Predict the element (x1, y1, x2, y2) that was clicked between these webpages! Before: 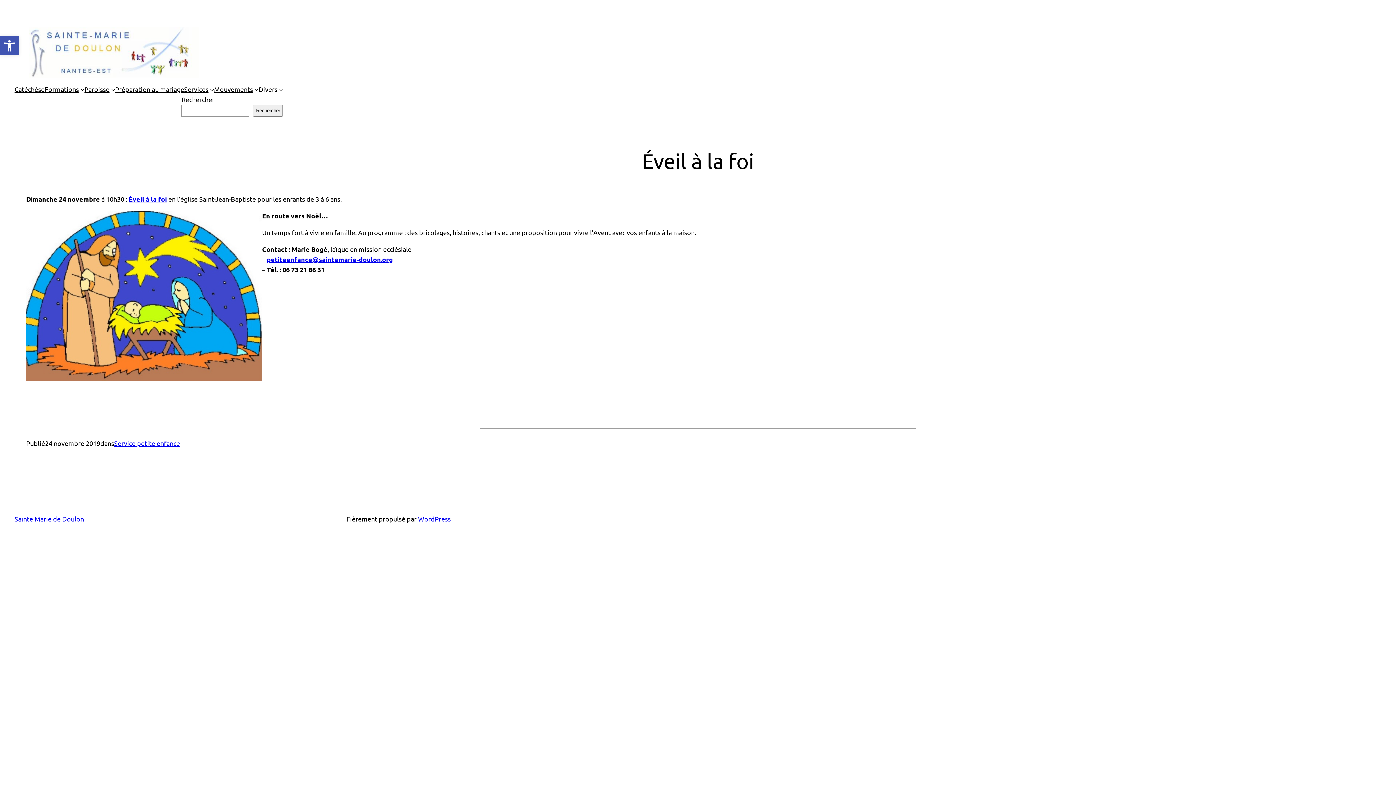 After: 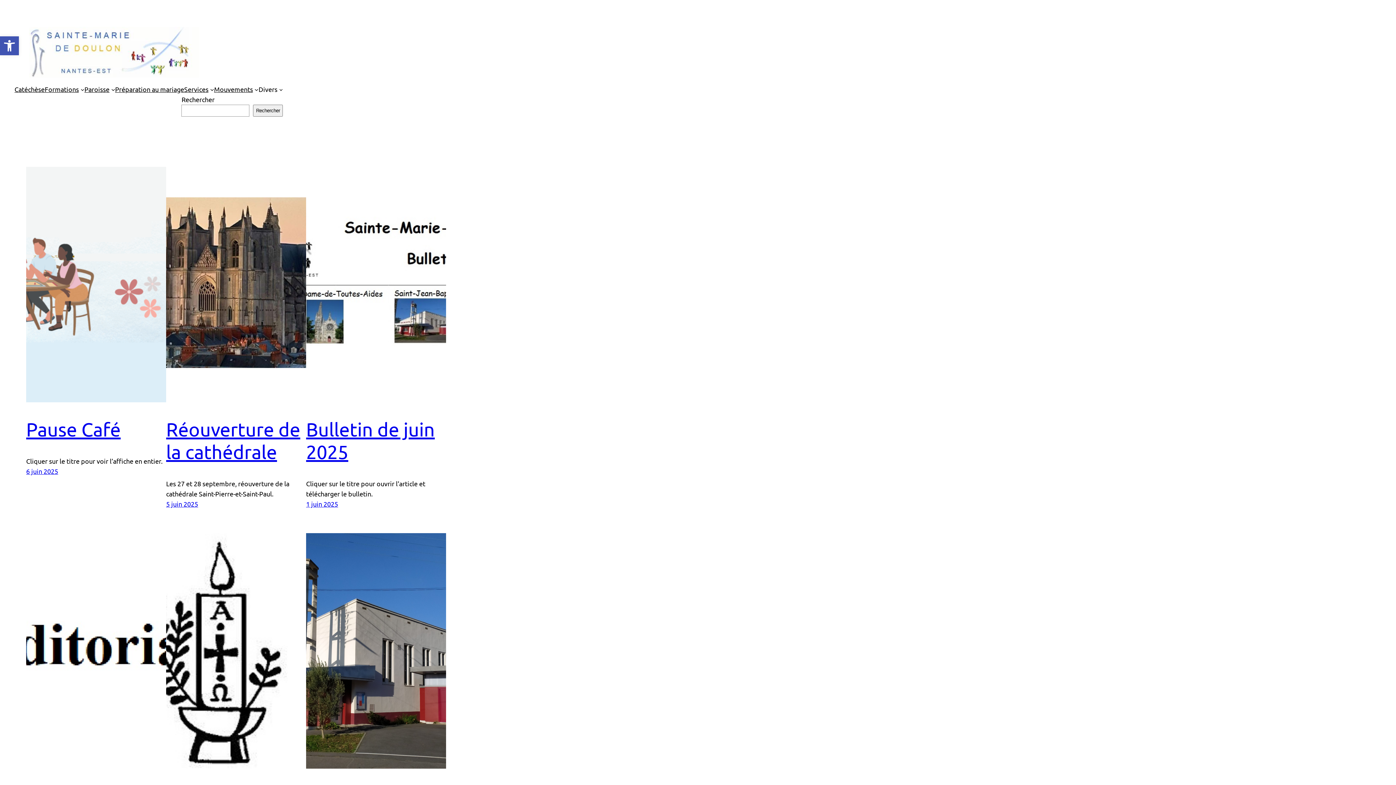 Action: bbox: (29, 26, 199, 77)